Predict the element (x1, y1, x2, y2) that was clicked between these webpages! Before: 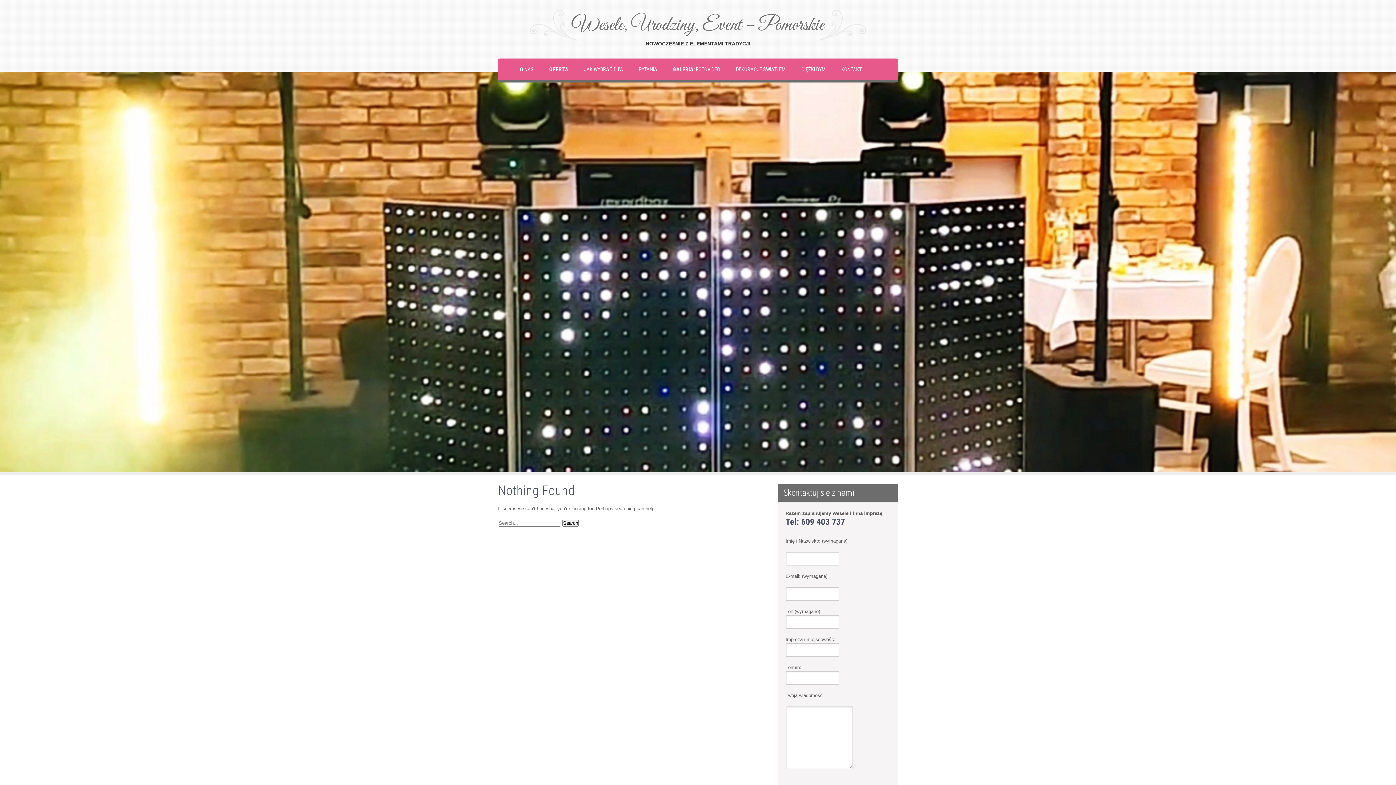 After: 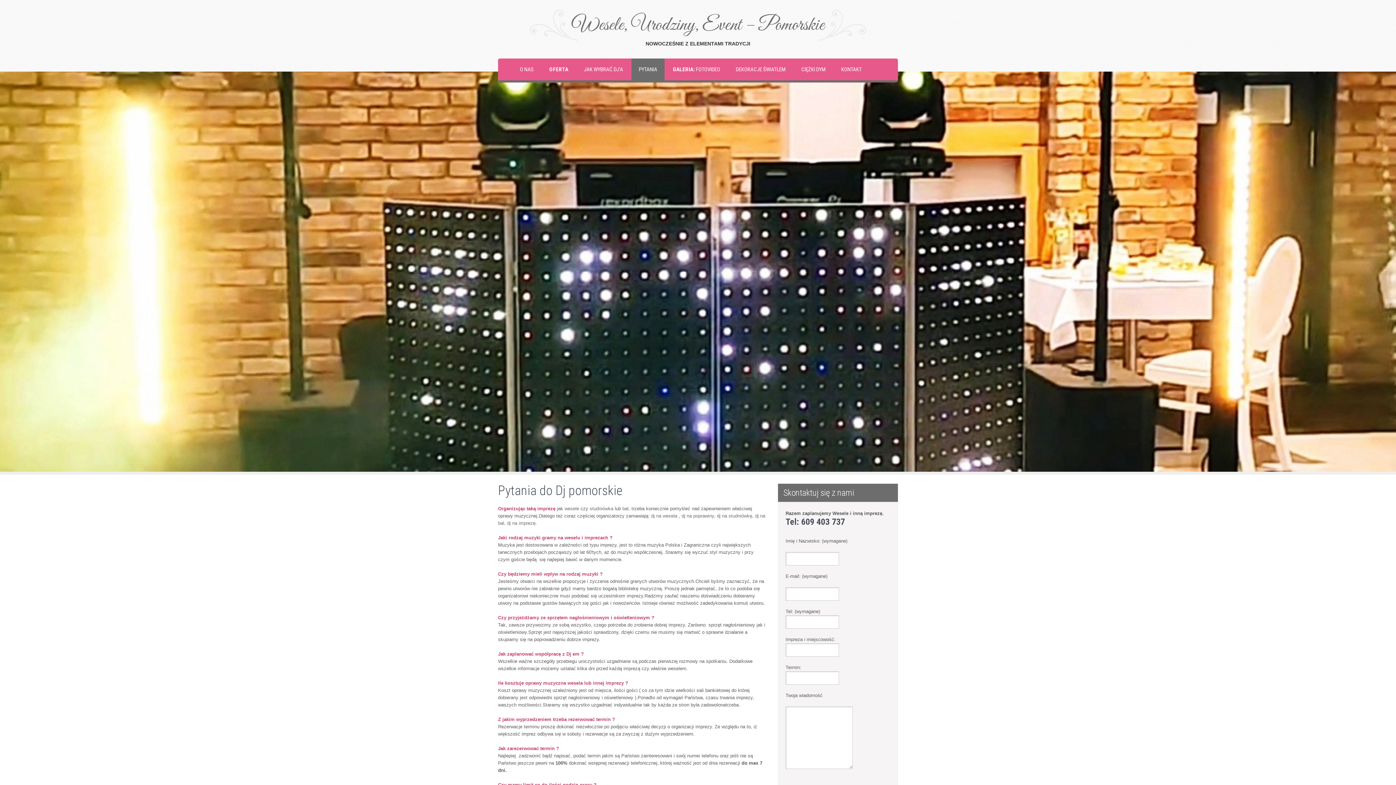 Action: bbox: (631, 58, 664, 80) label: PYTANIA